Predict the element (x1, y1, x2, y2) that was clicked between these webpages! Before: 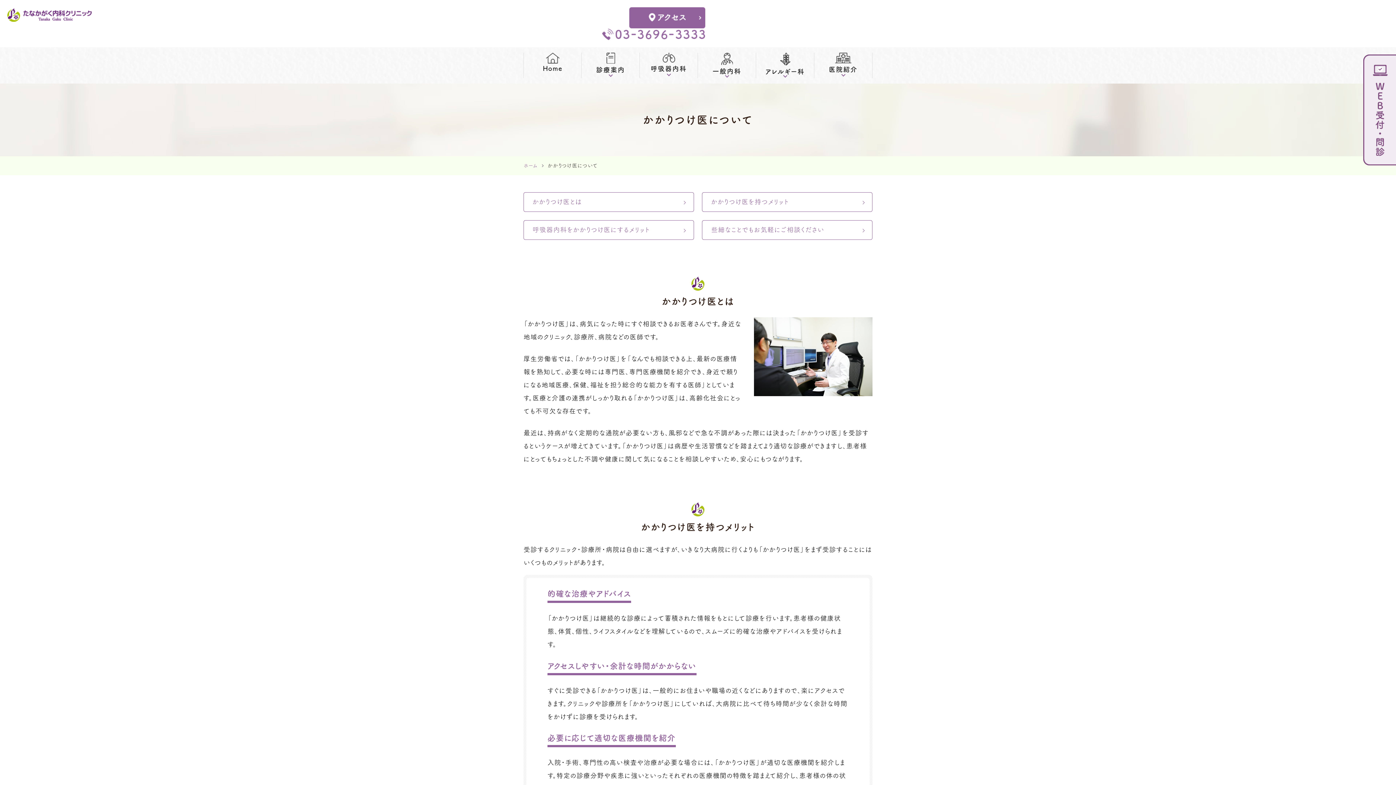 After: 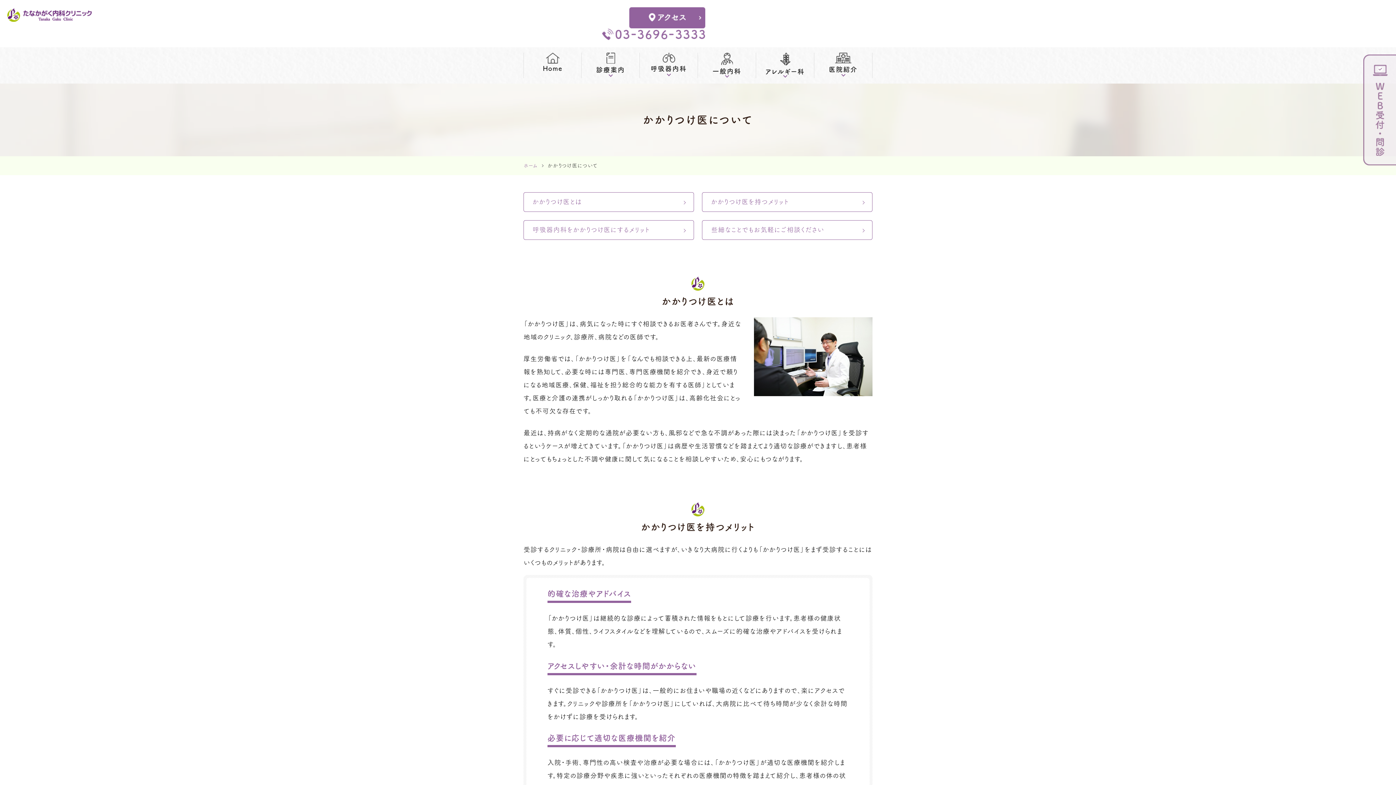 Action: bbox: (1363, 155, 1396, 162)